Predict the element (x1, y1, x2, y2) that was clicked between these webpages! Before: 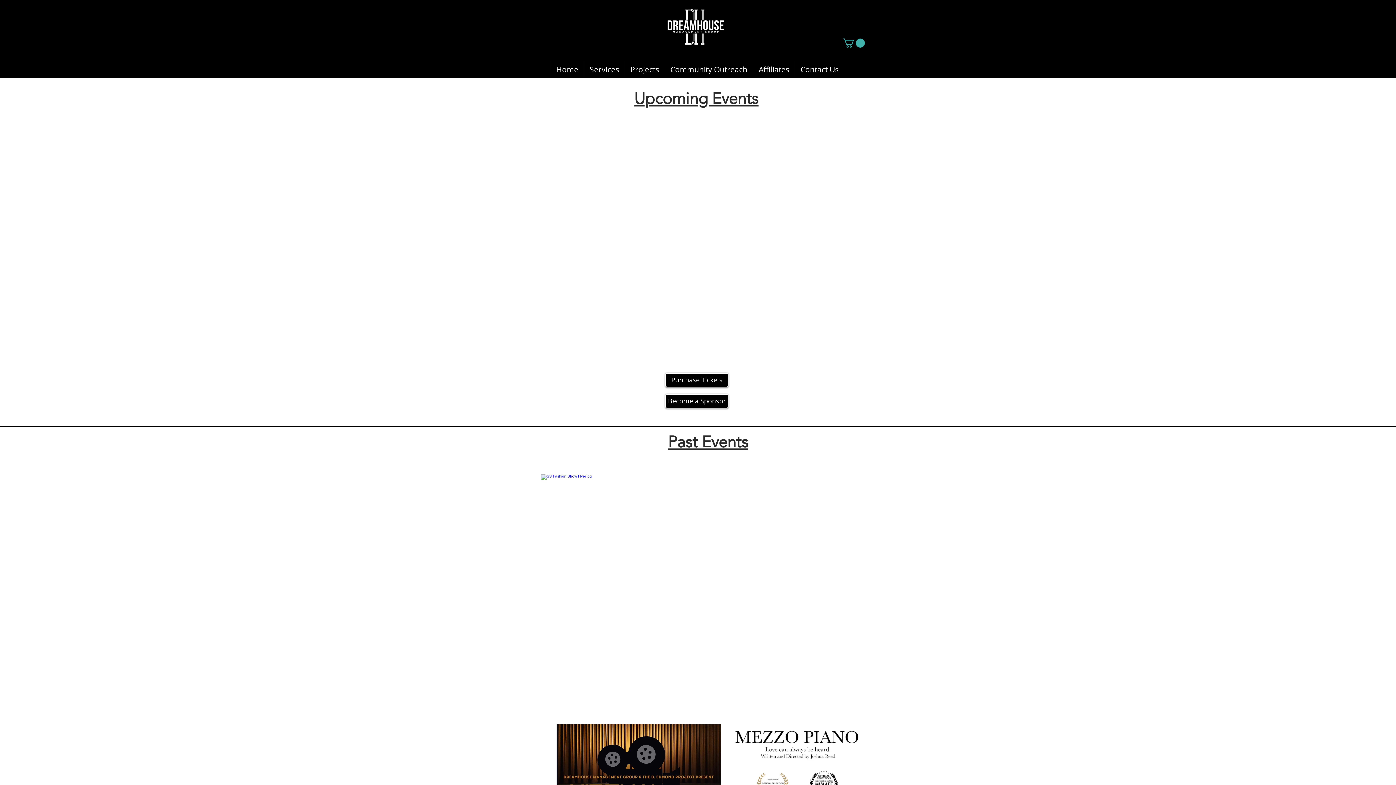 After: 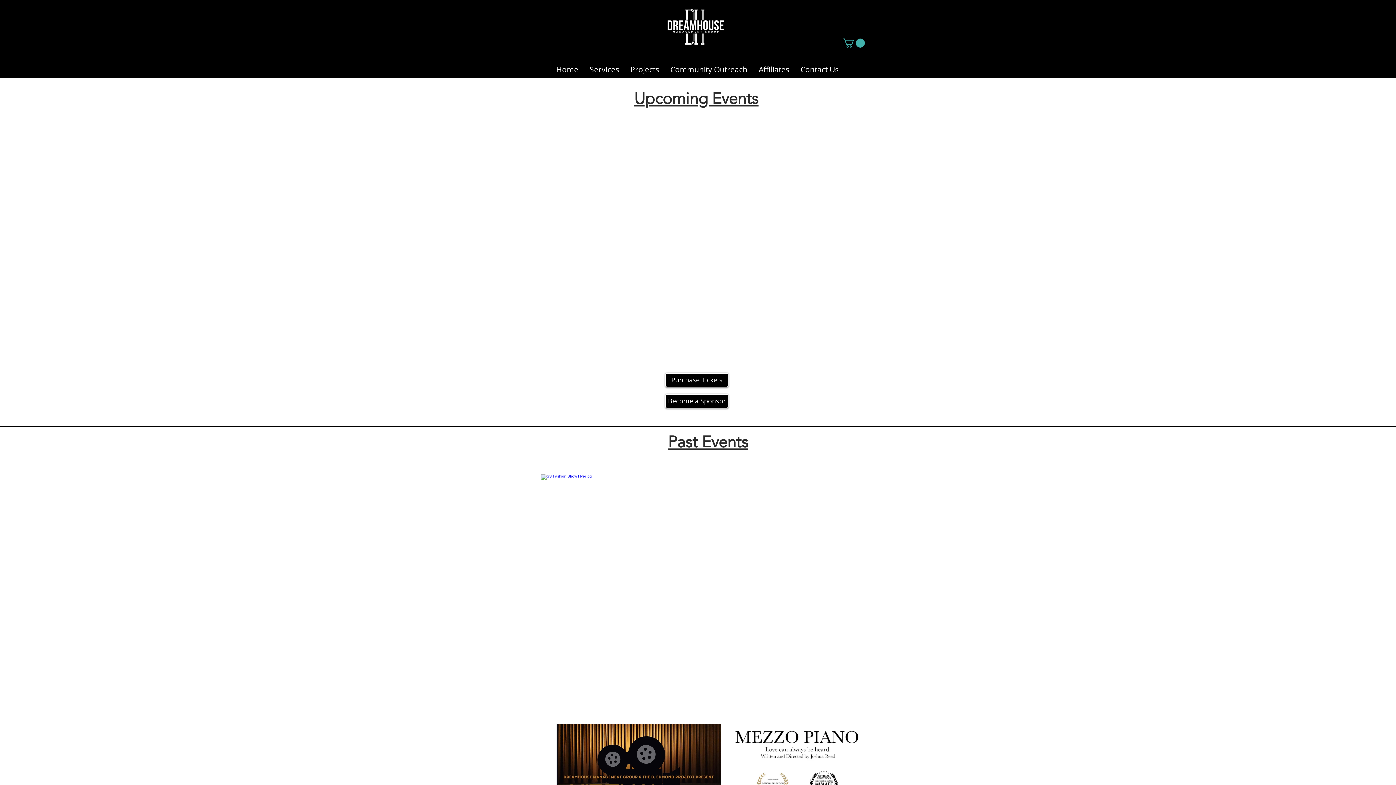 Action: bbox: (541, 474, 637, 595)